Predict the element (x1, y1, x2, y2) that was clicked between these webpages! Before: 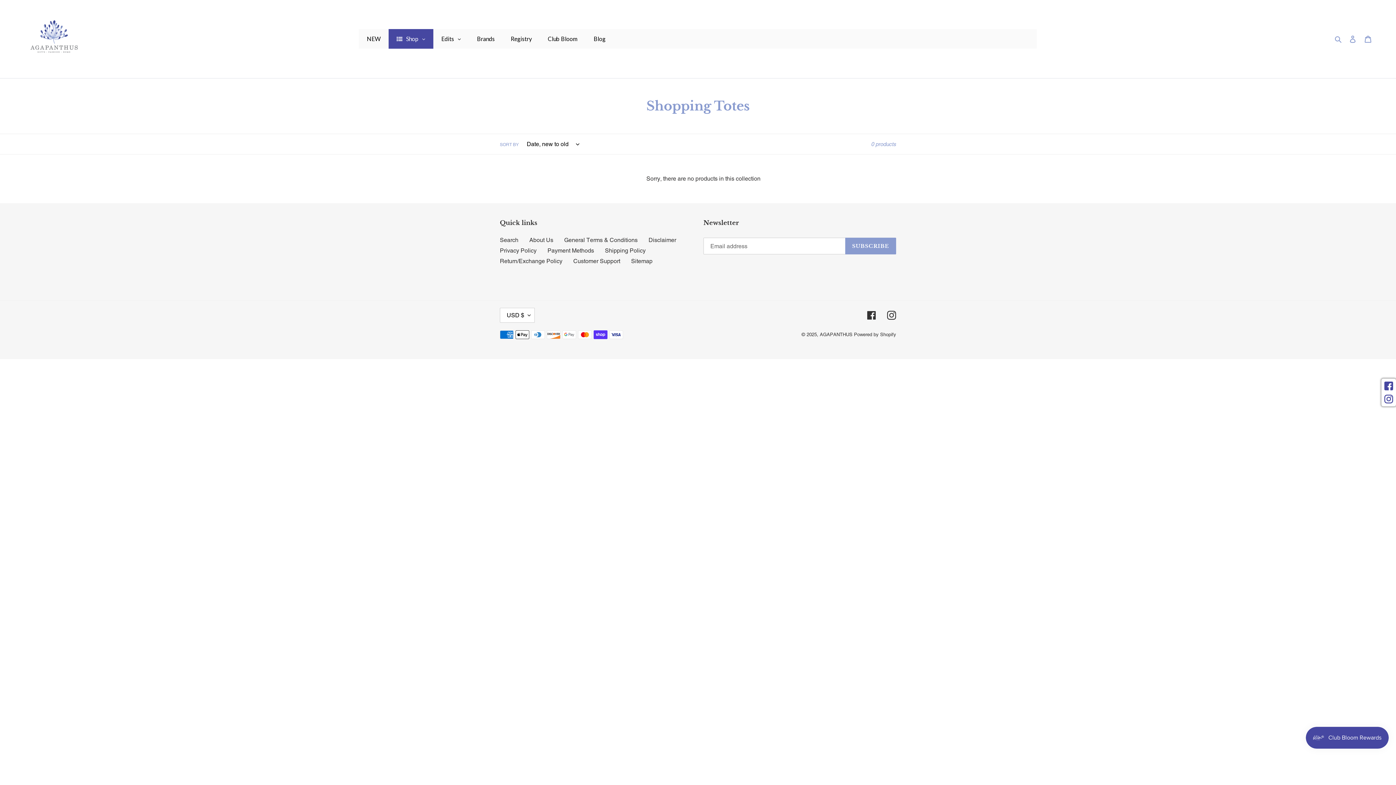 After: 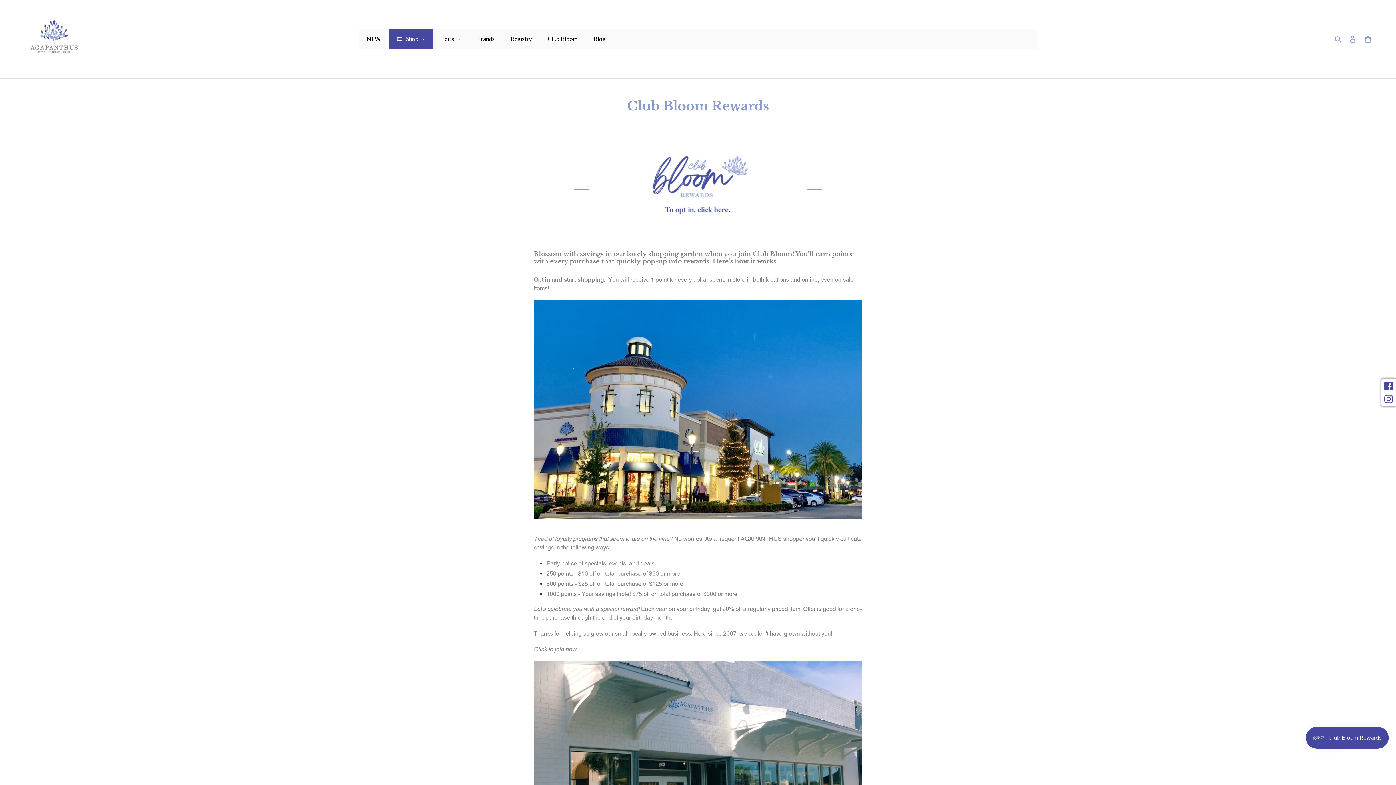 Action: label: Club Bloom bbox: (540, 29, 585, 48)